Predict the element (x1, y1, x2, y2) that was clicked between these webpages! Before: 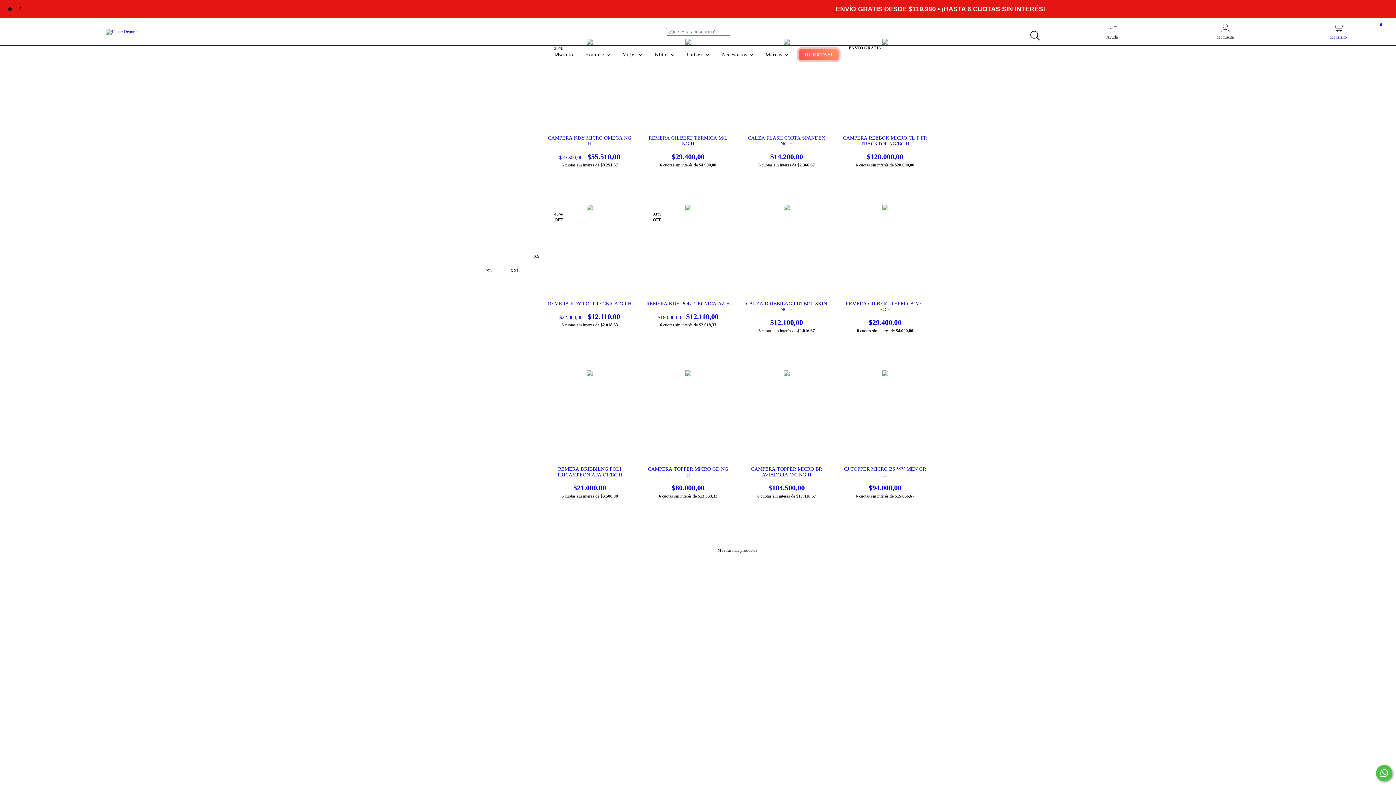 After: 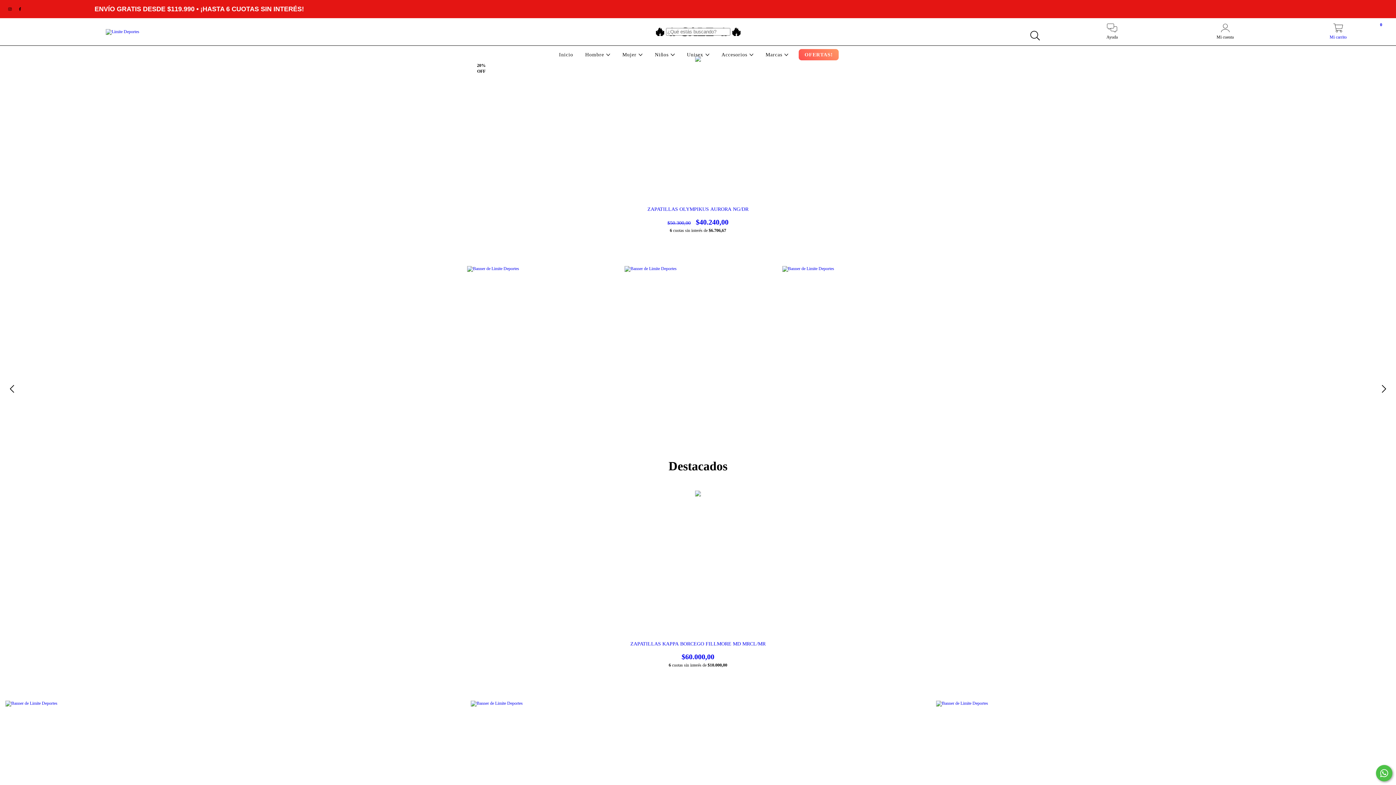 Action: bbox: (96, 28, 139, 33)